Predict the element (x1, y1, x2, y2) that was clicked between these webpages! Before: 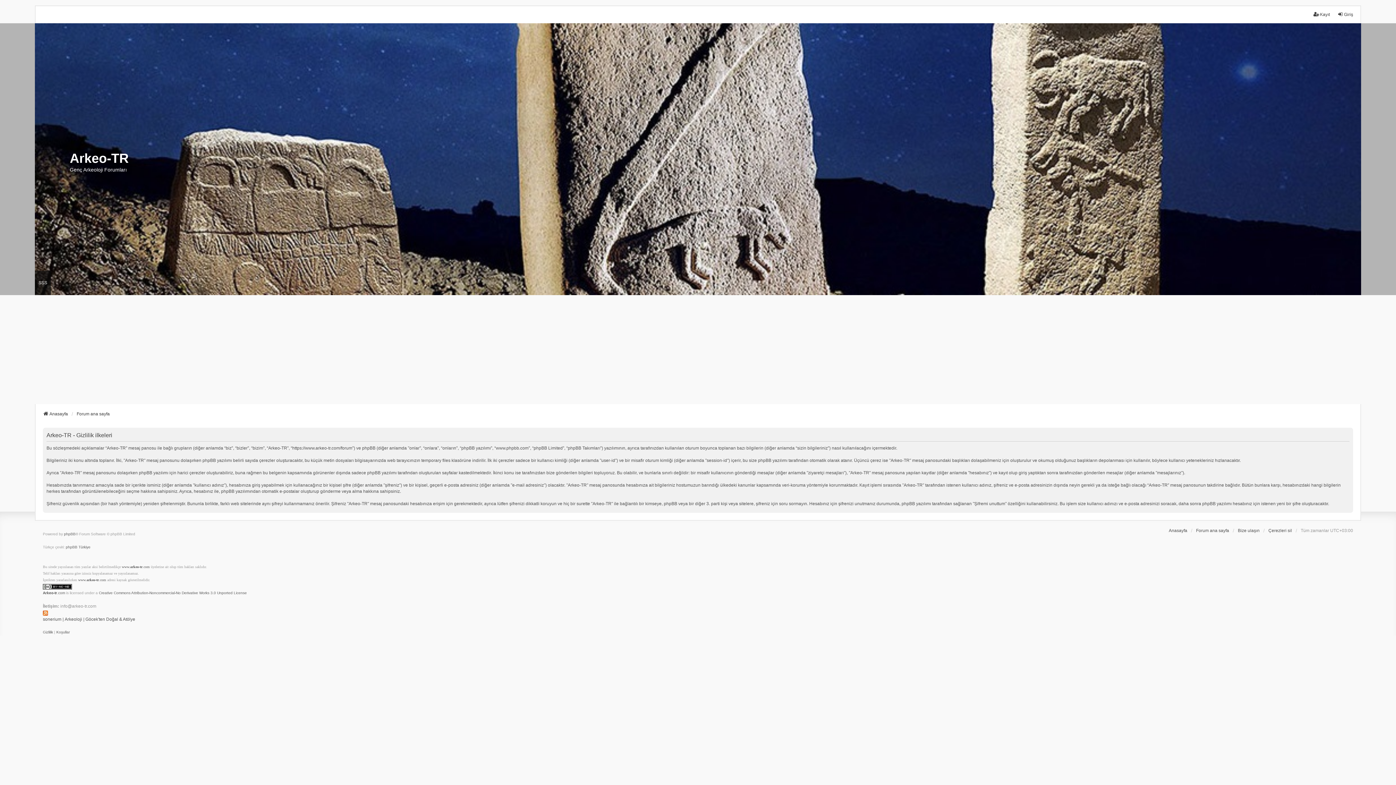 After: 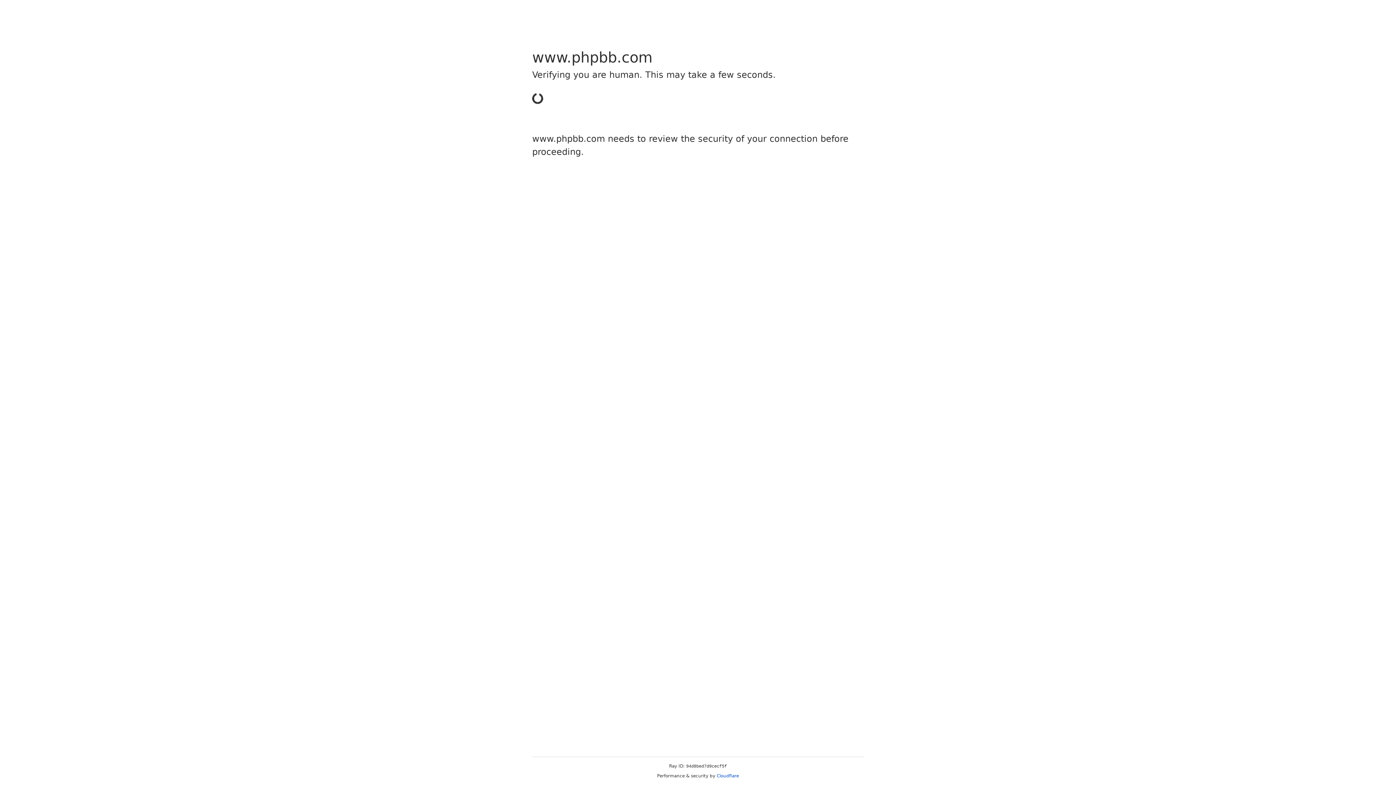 Action: bbox: (64, 531, 75, 537) label: phpBB